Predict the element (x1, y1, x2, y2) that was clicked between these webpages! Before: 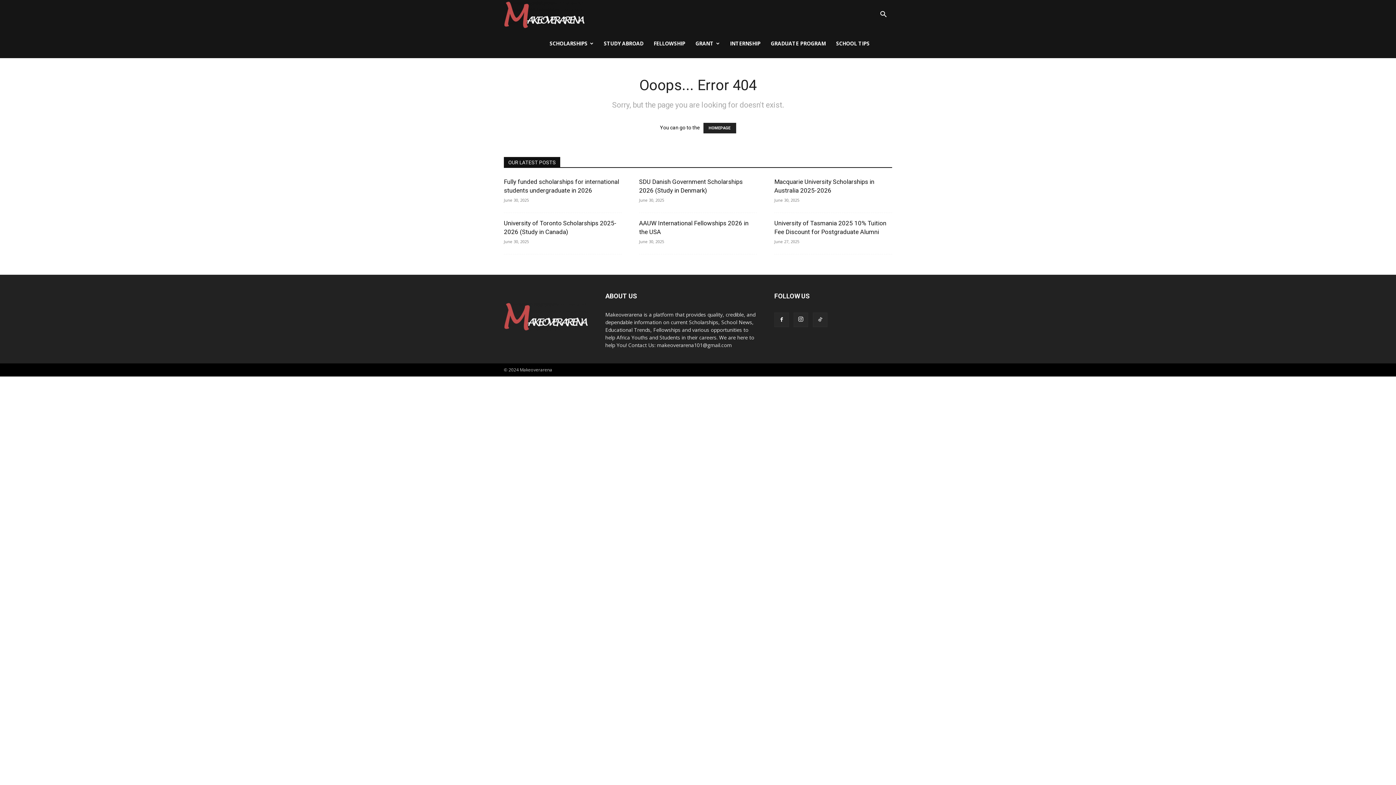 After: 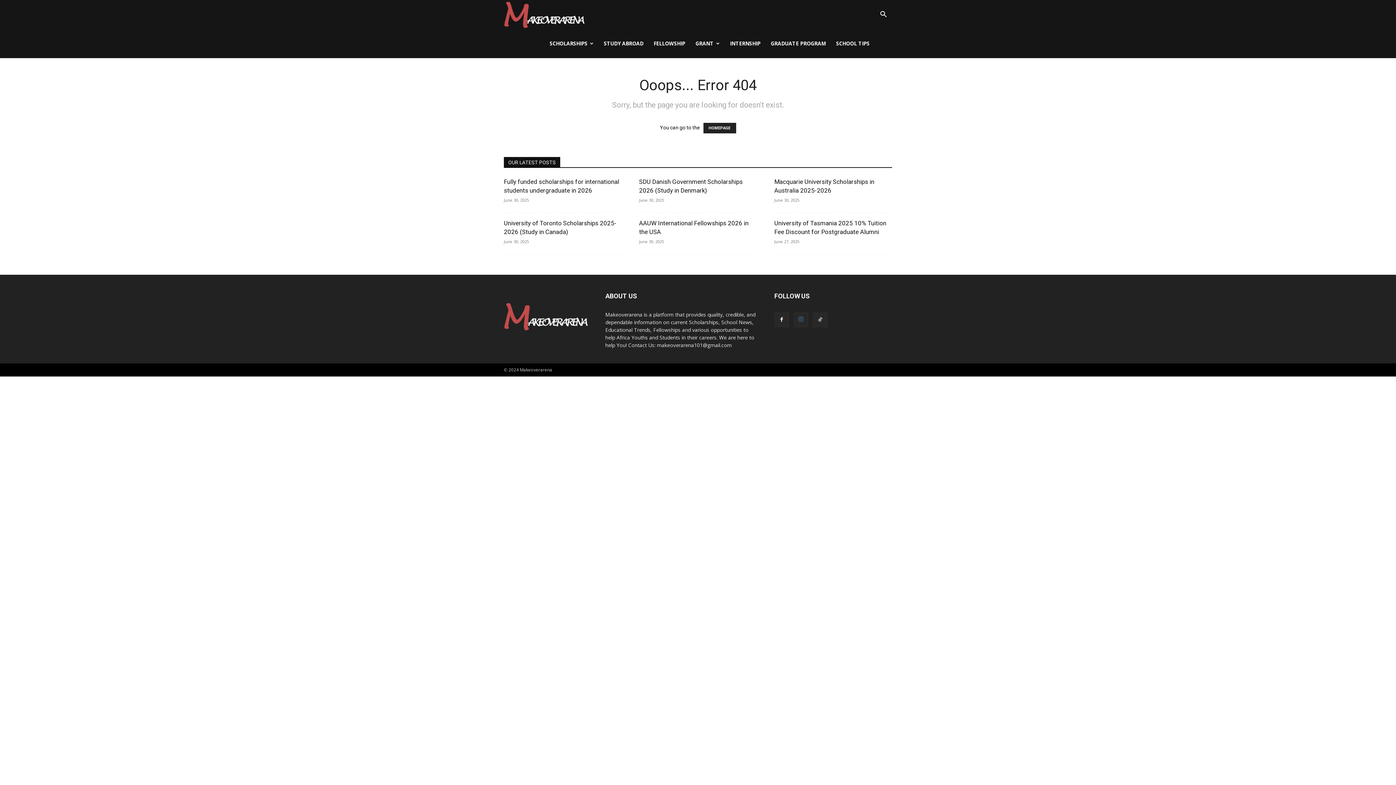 Action: bbox: (793, 312, 808, 327)